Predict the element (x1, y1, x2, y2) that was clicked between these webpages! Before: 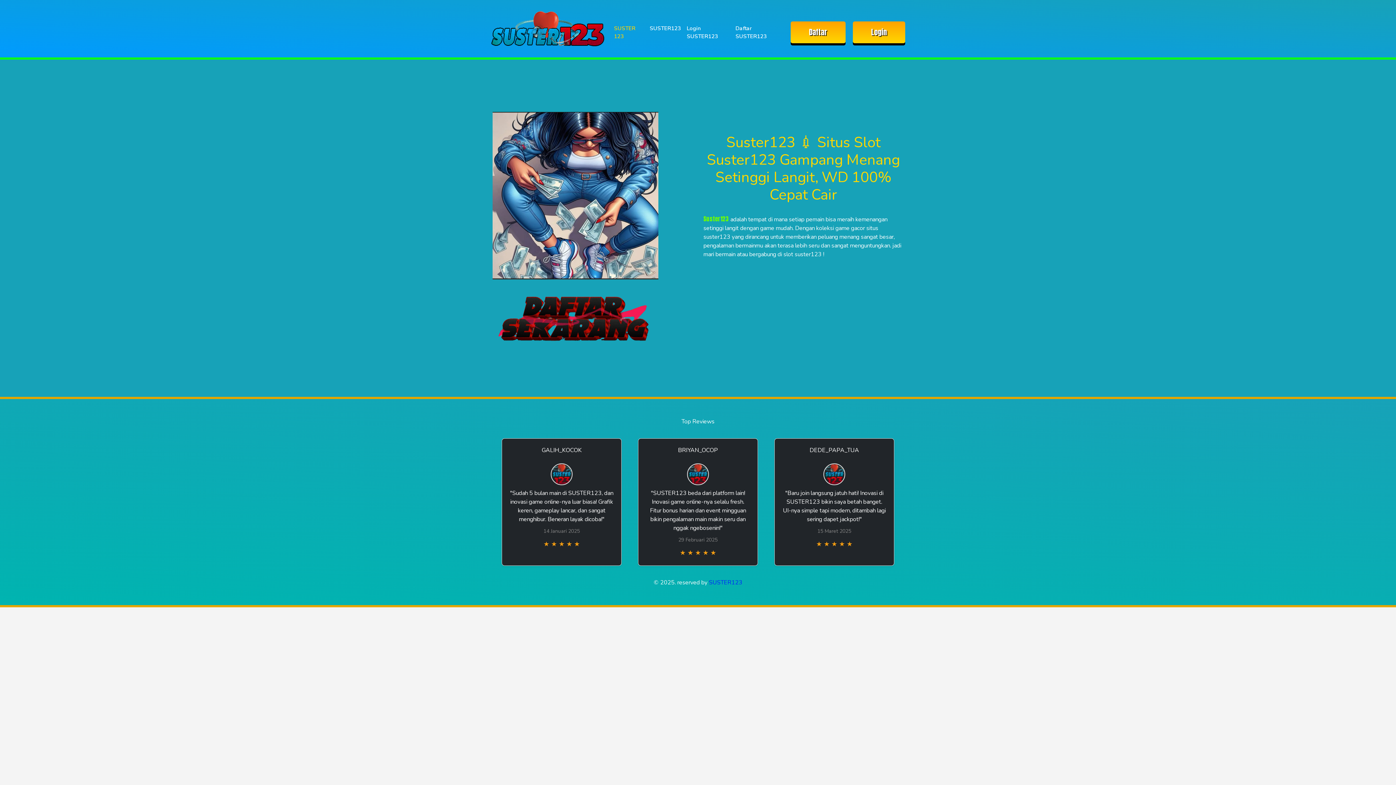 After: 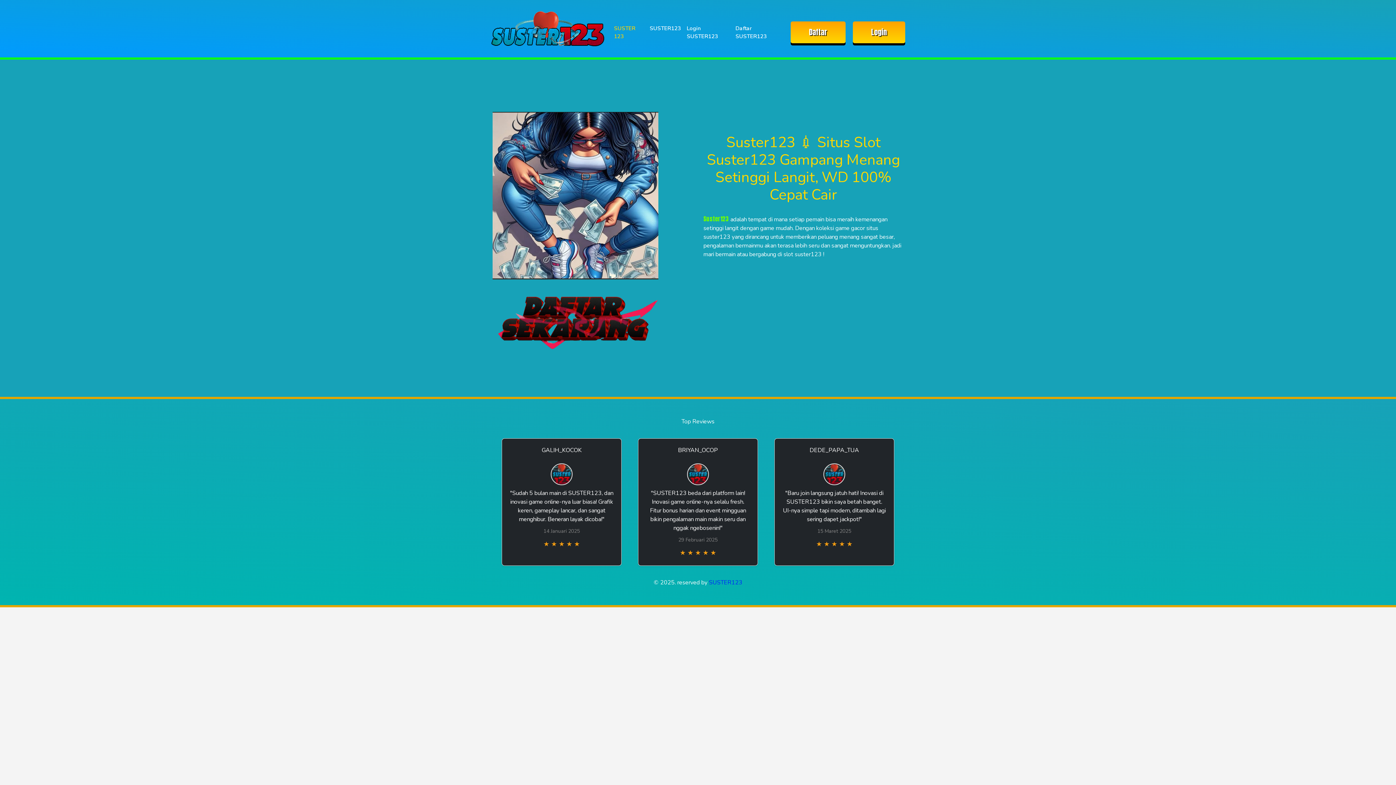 Action: label: SUSTER123 bbox: (646, 21, 684, 35)